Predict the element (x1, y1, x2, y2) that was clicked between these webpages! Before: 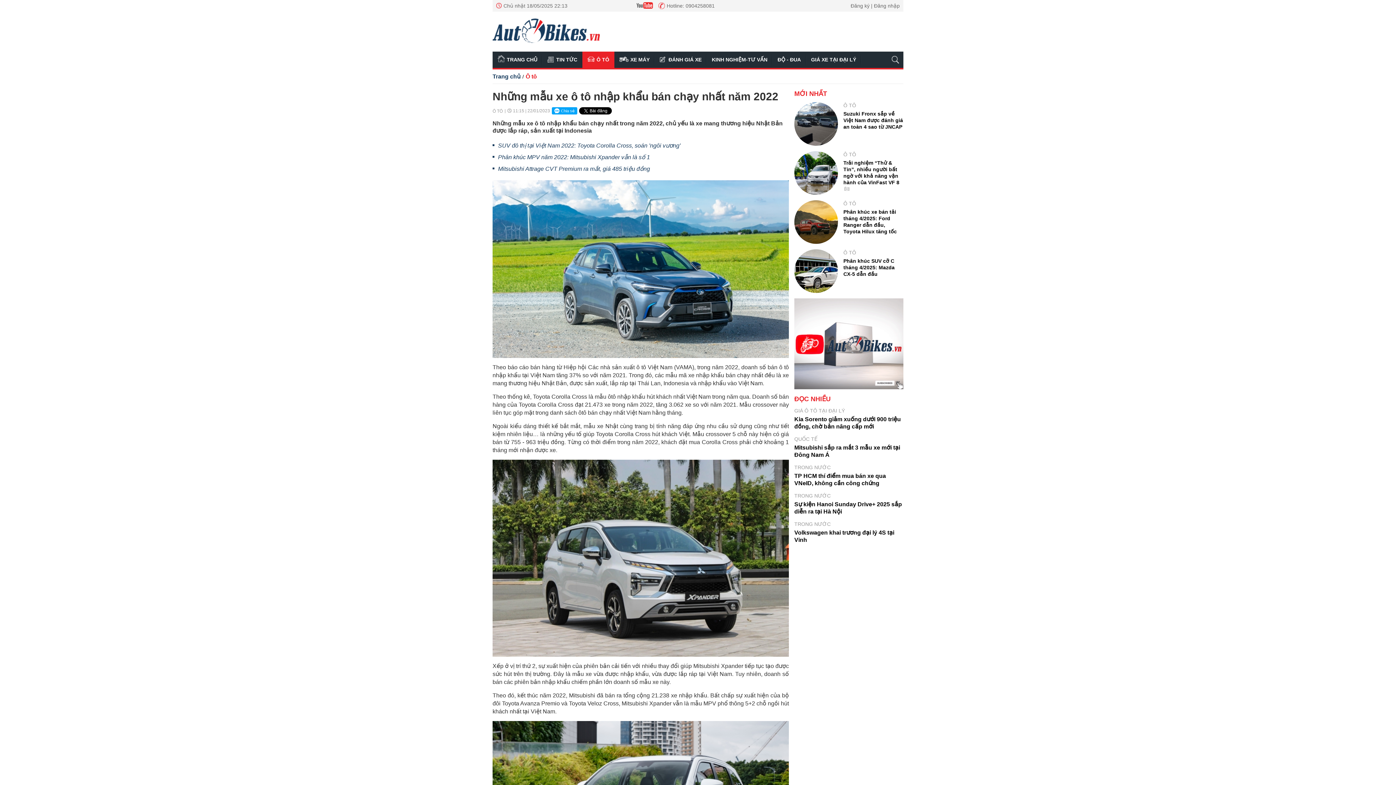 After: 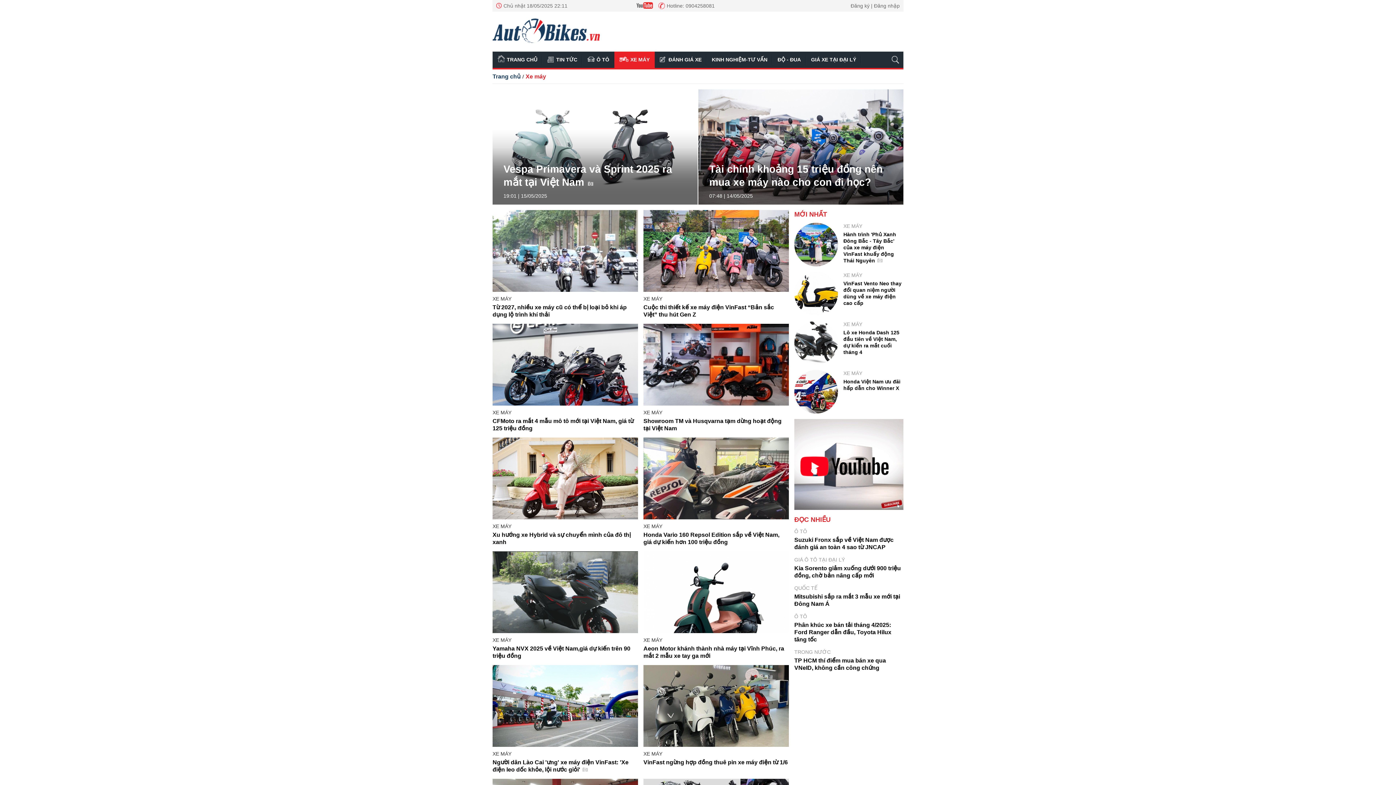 Action: bbox: (619, 51, 649, 68) label: XE MÁY